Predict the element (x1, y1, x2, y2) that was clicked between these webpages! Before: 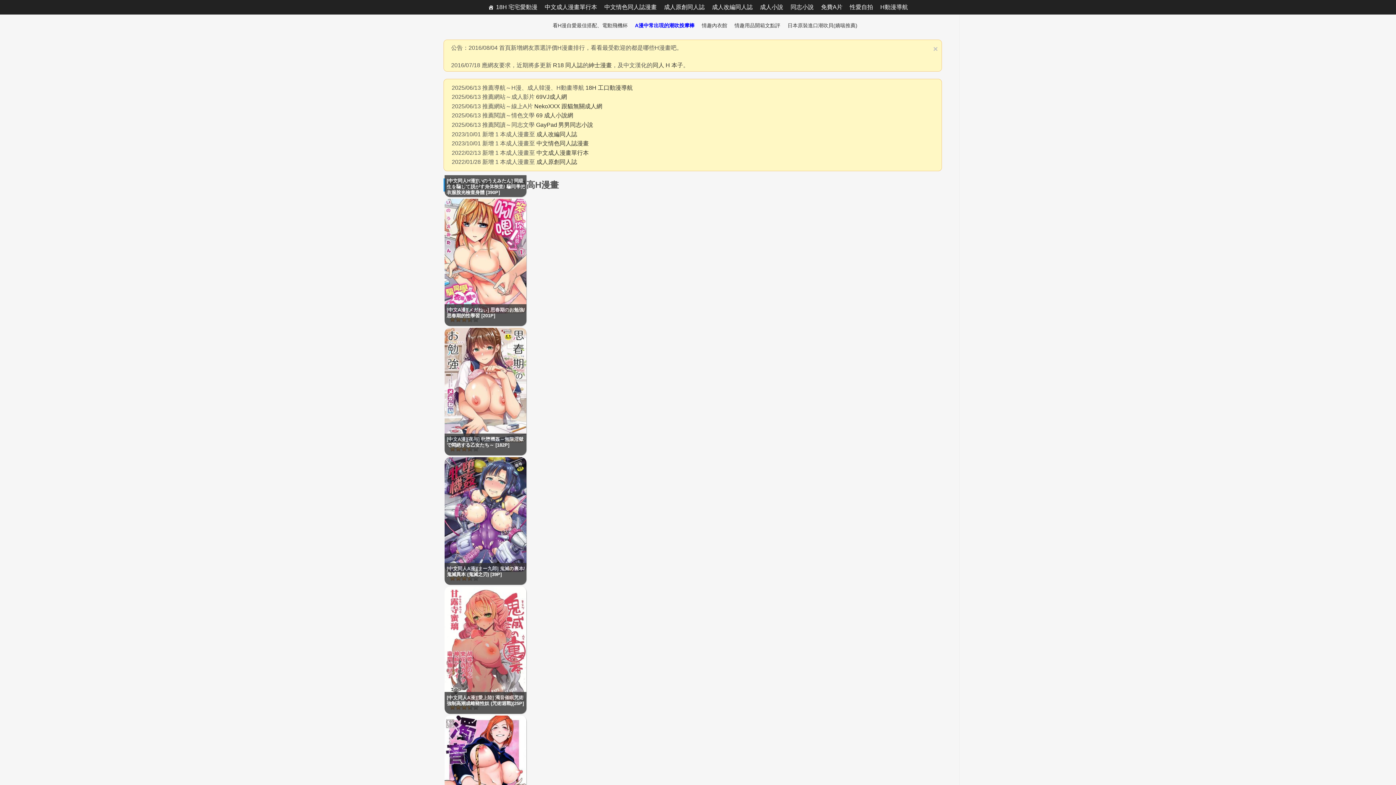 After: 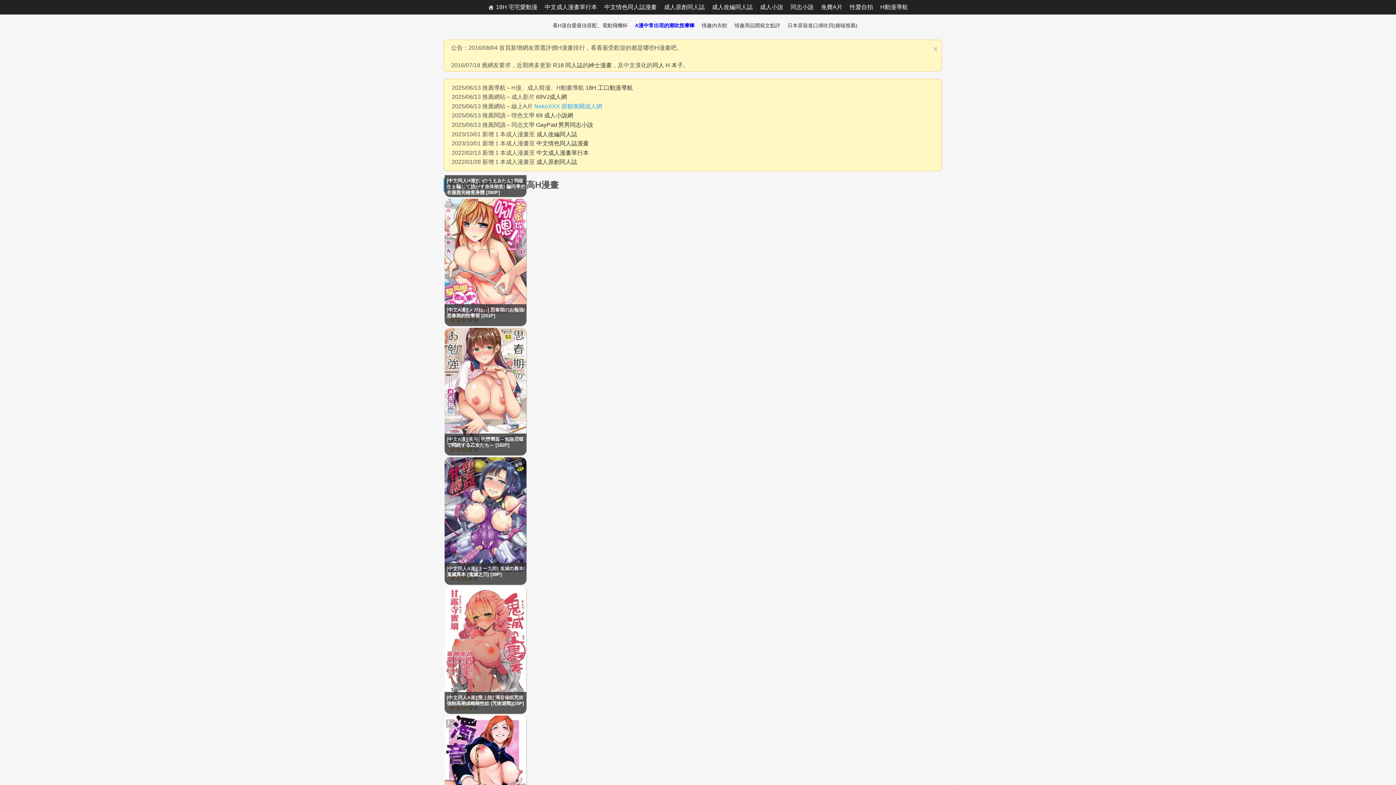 Action: label: NekoXXX 跟貓無關成人網 bbox: (534, 103, 602, 109)